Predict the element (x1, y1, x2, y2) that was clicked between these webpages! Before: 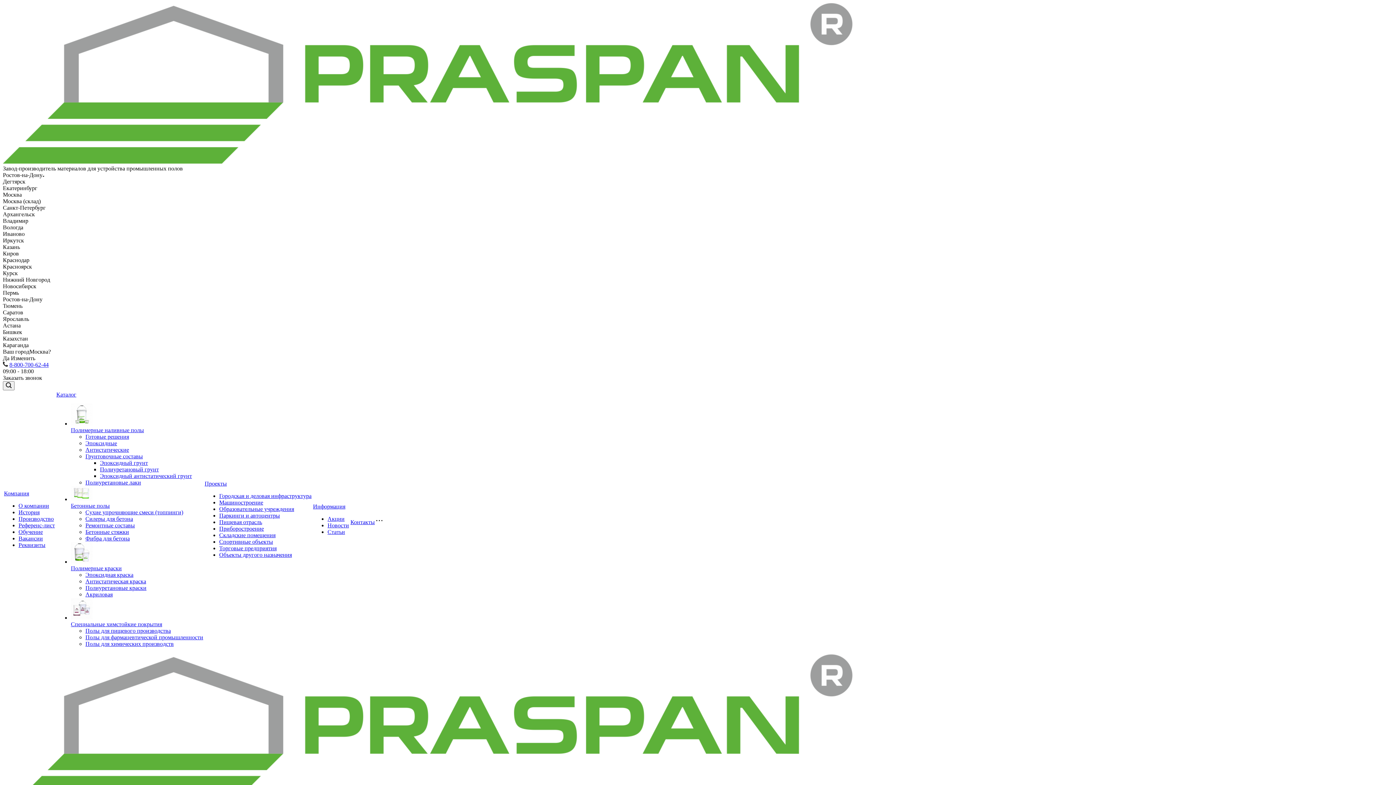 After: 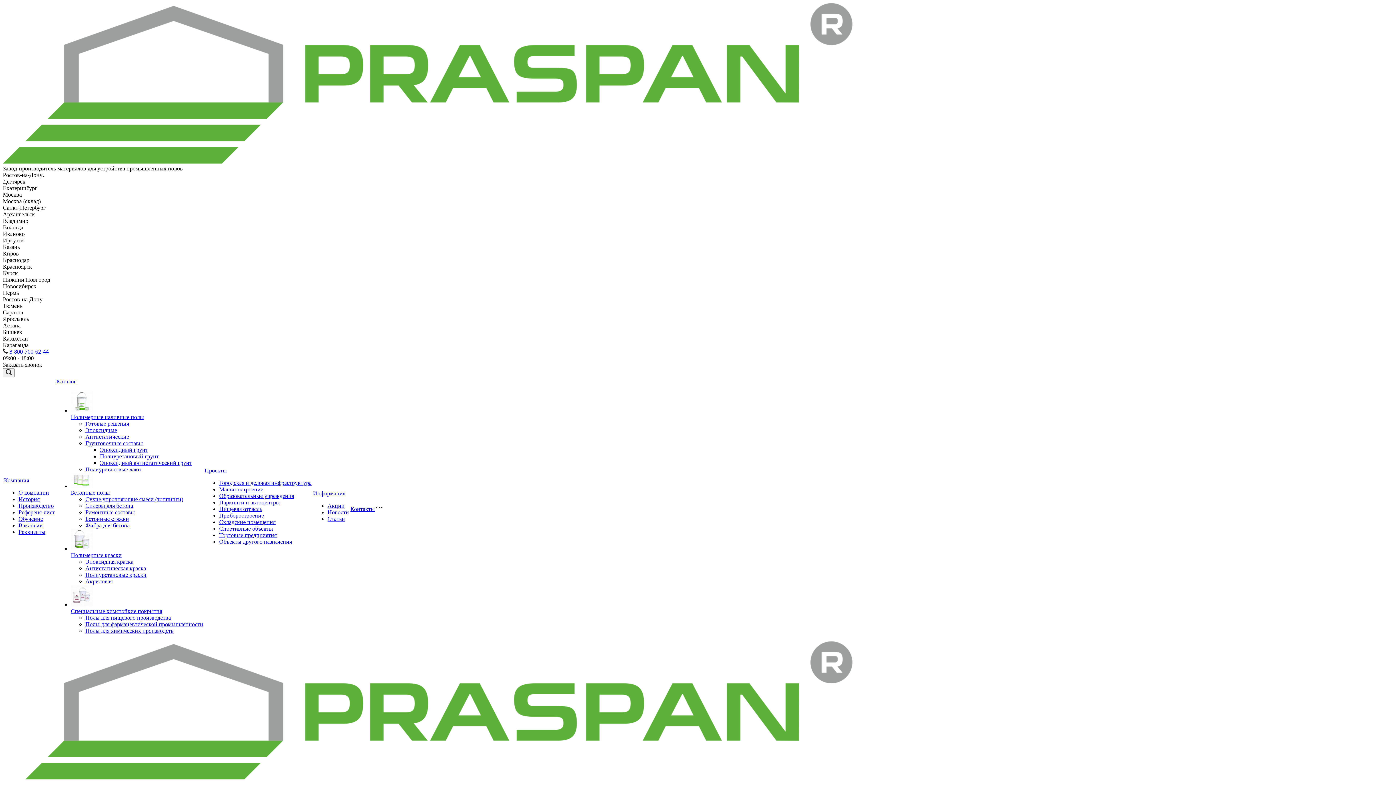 Action: label: Машиностроение bbox: (219, 499, 263, 505)